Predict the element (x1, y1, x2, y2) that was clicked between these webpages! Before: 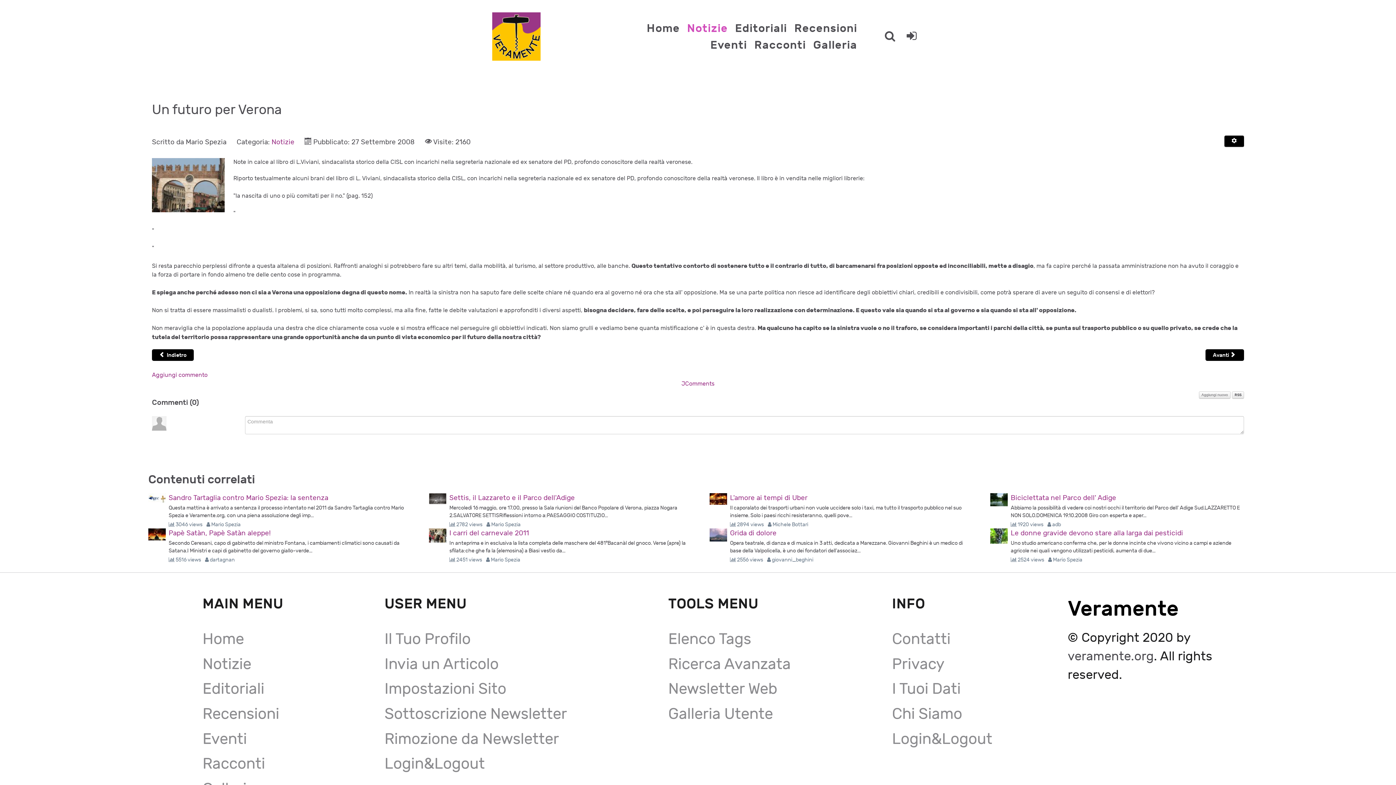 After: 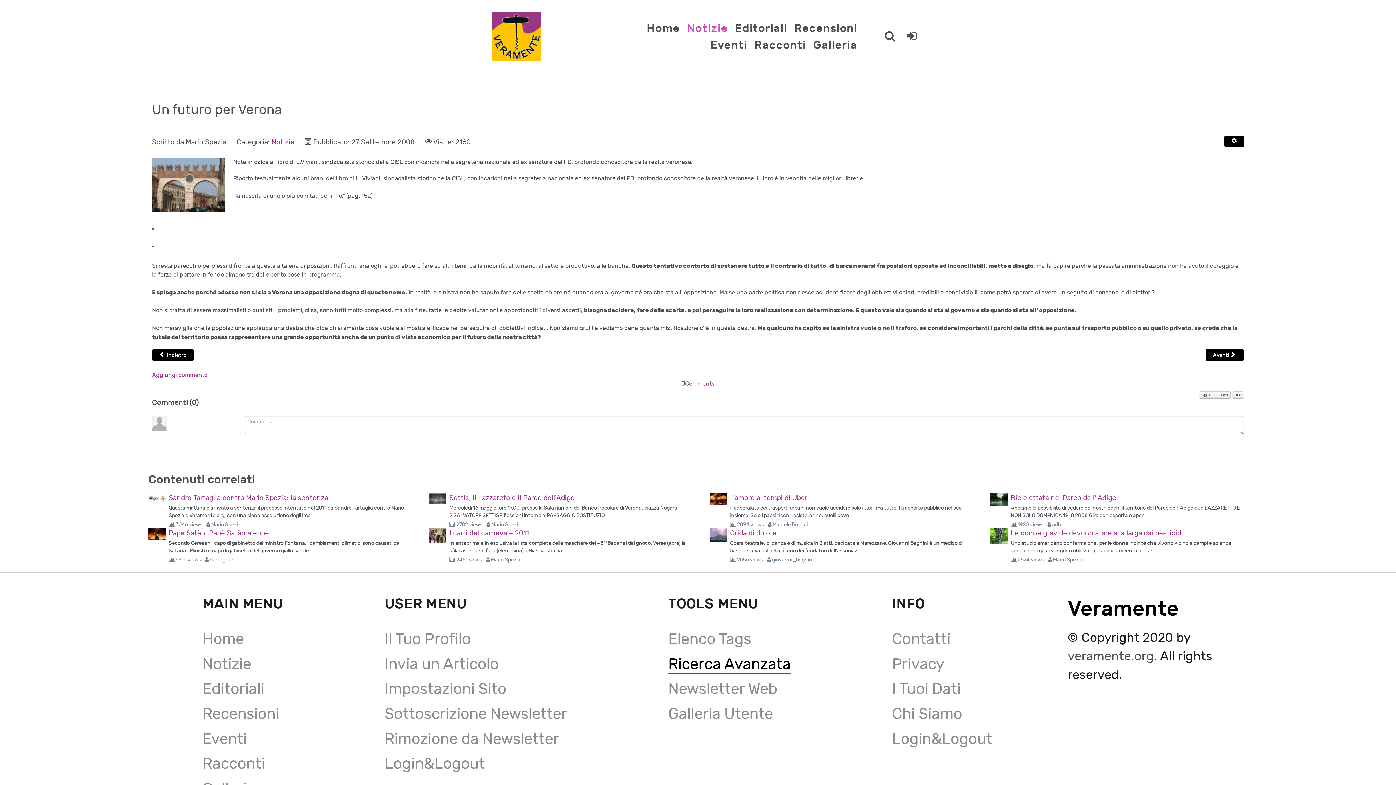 Action: label: Ricerca Avanzata bbox: (668, 655, 791, 673)